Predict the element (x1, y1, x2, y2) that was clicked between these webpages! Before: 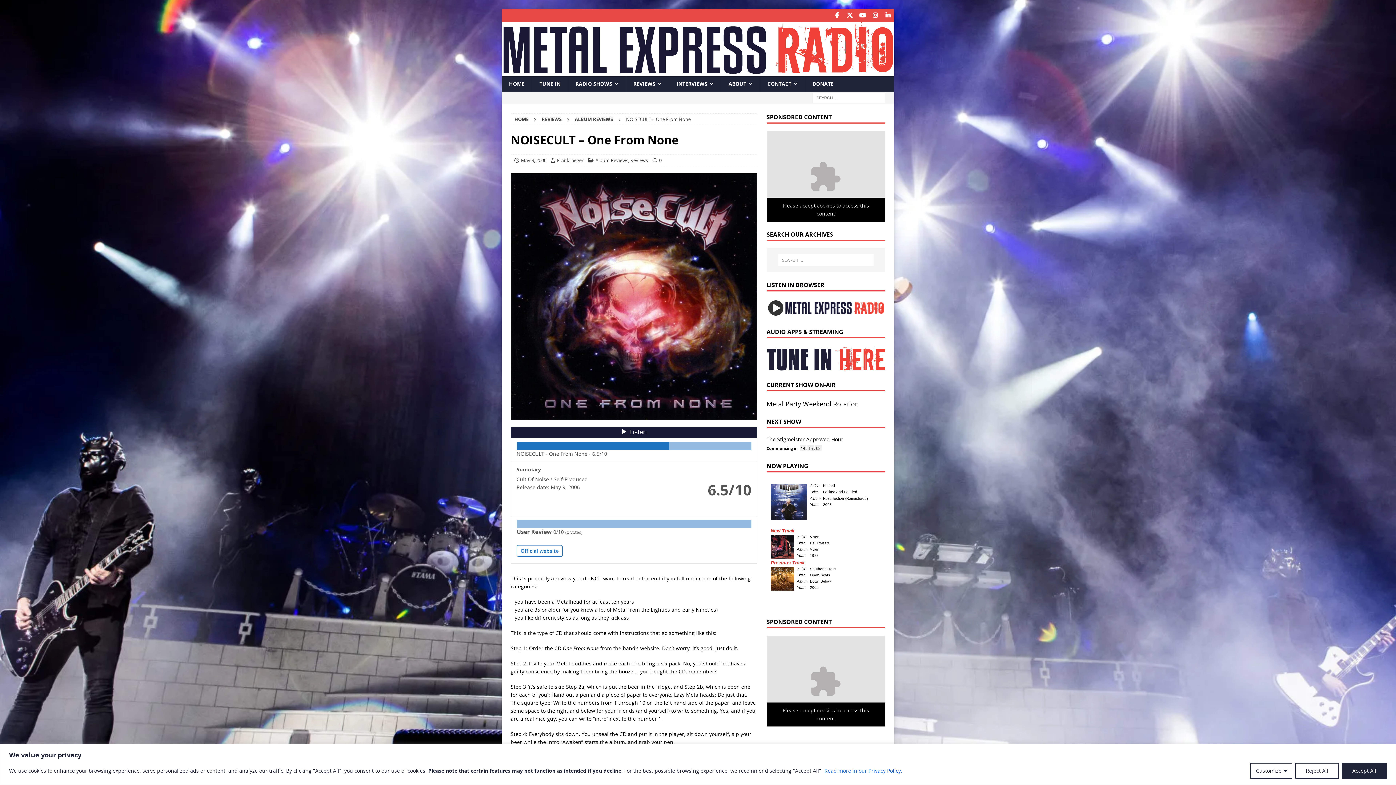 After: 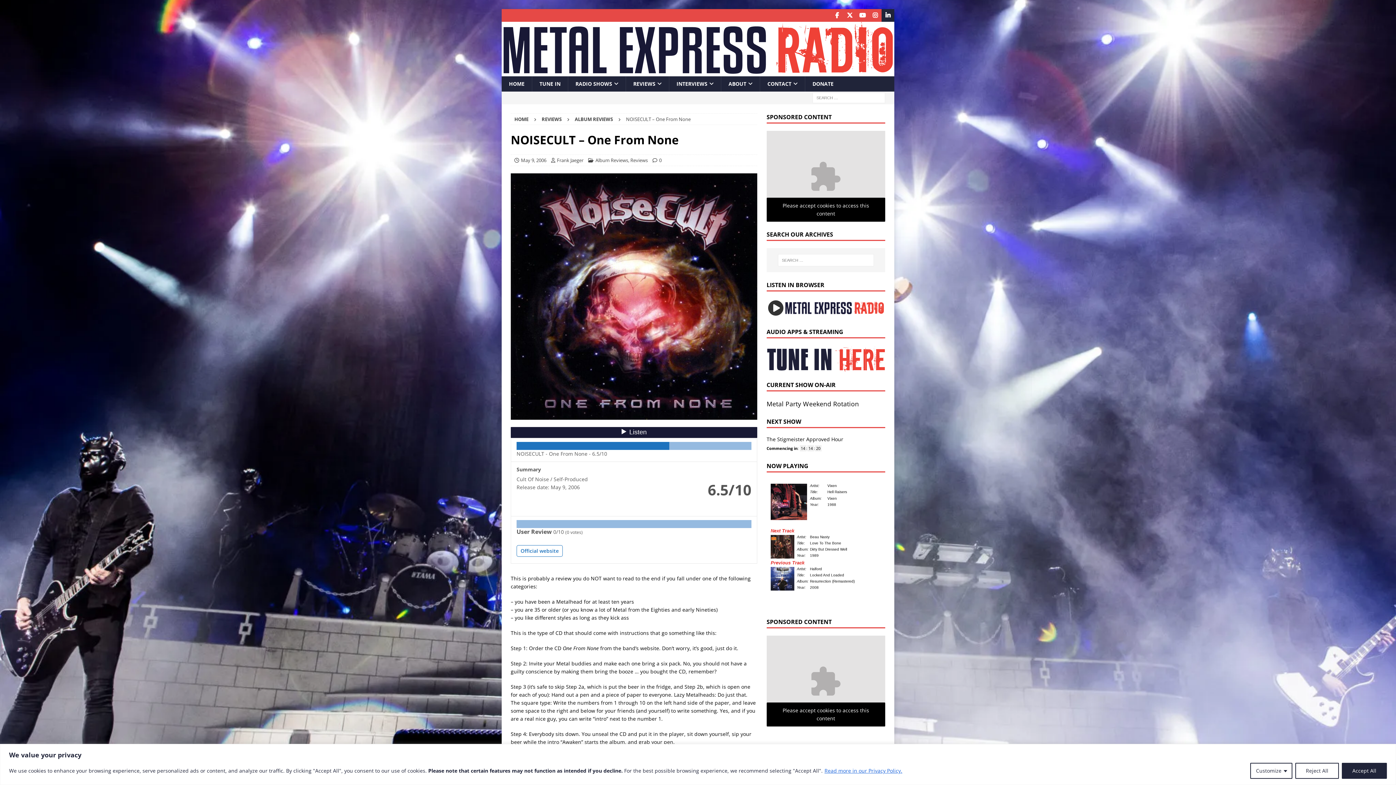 Action: label: LinkedIn bbox: (881, 9, 894, 21)